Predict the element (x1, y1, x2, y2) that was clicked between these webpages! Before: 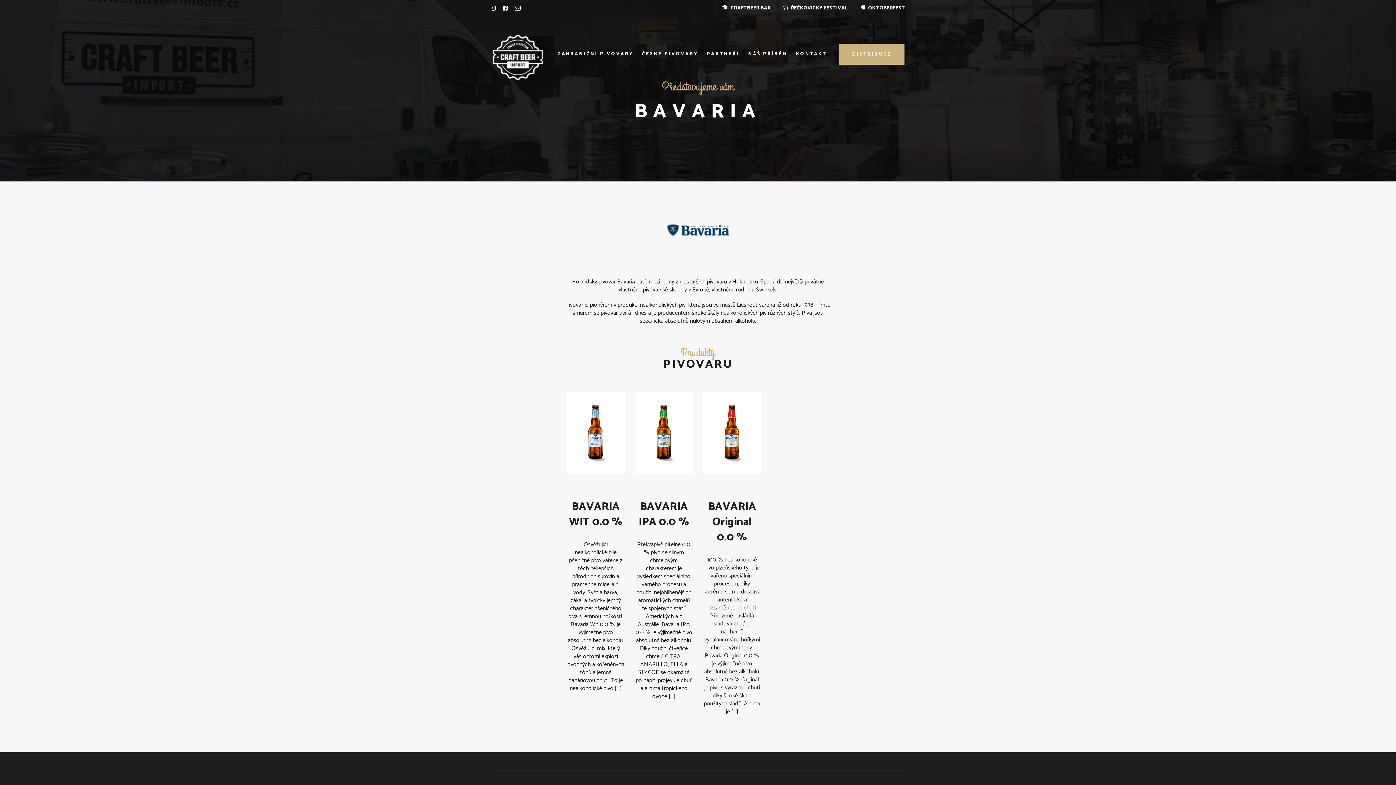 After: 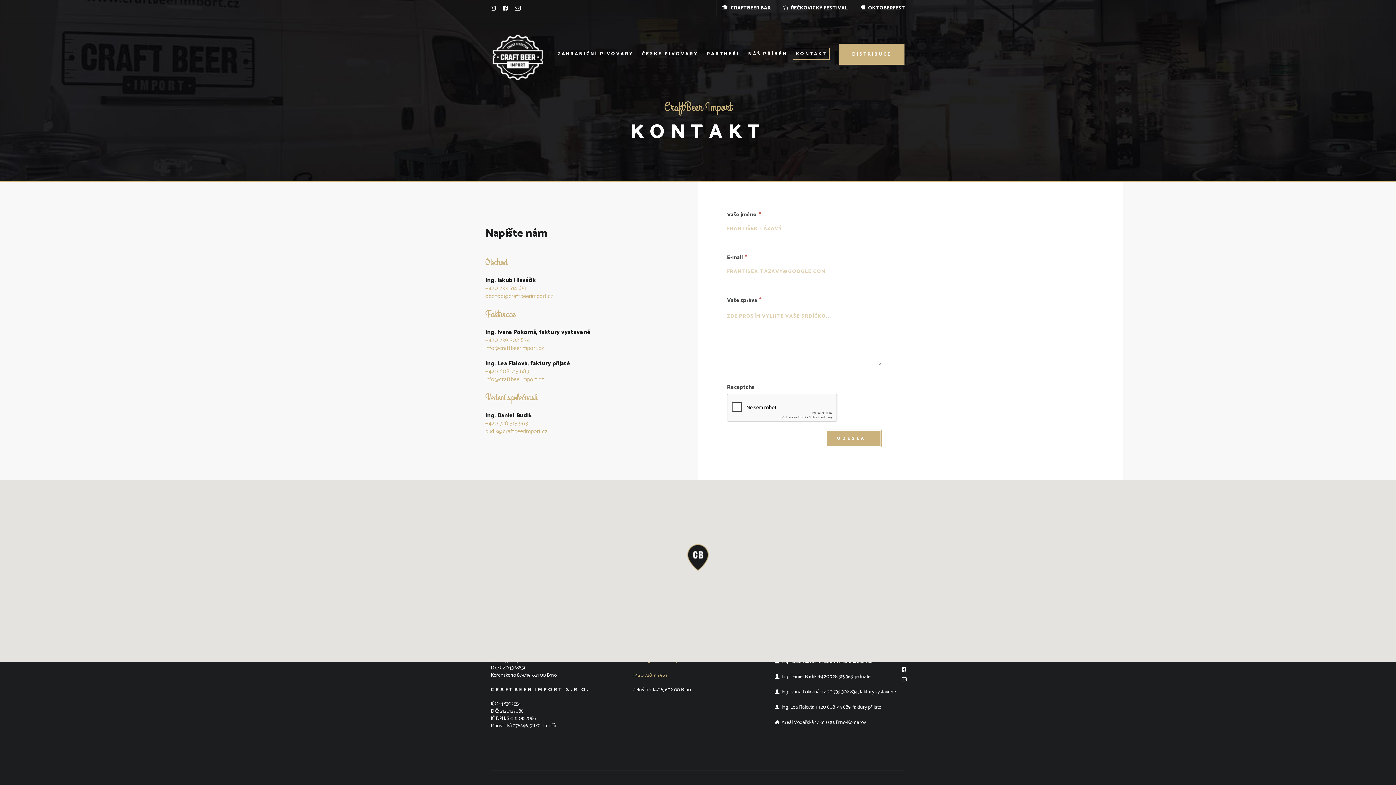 Action: bbox: (514, 5, 520, 10)